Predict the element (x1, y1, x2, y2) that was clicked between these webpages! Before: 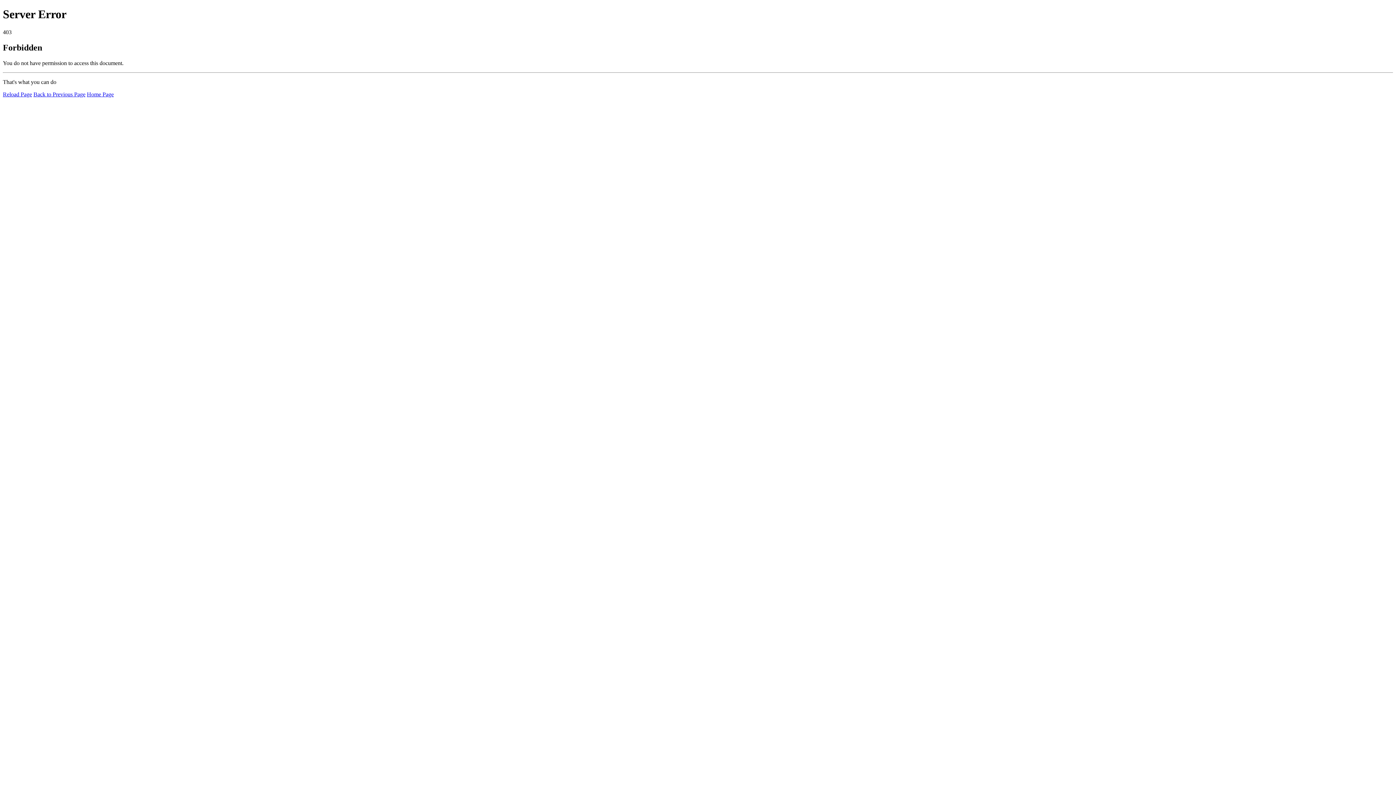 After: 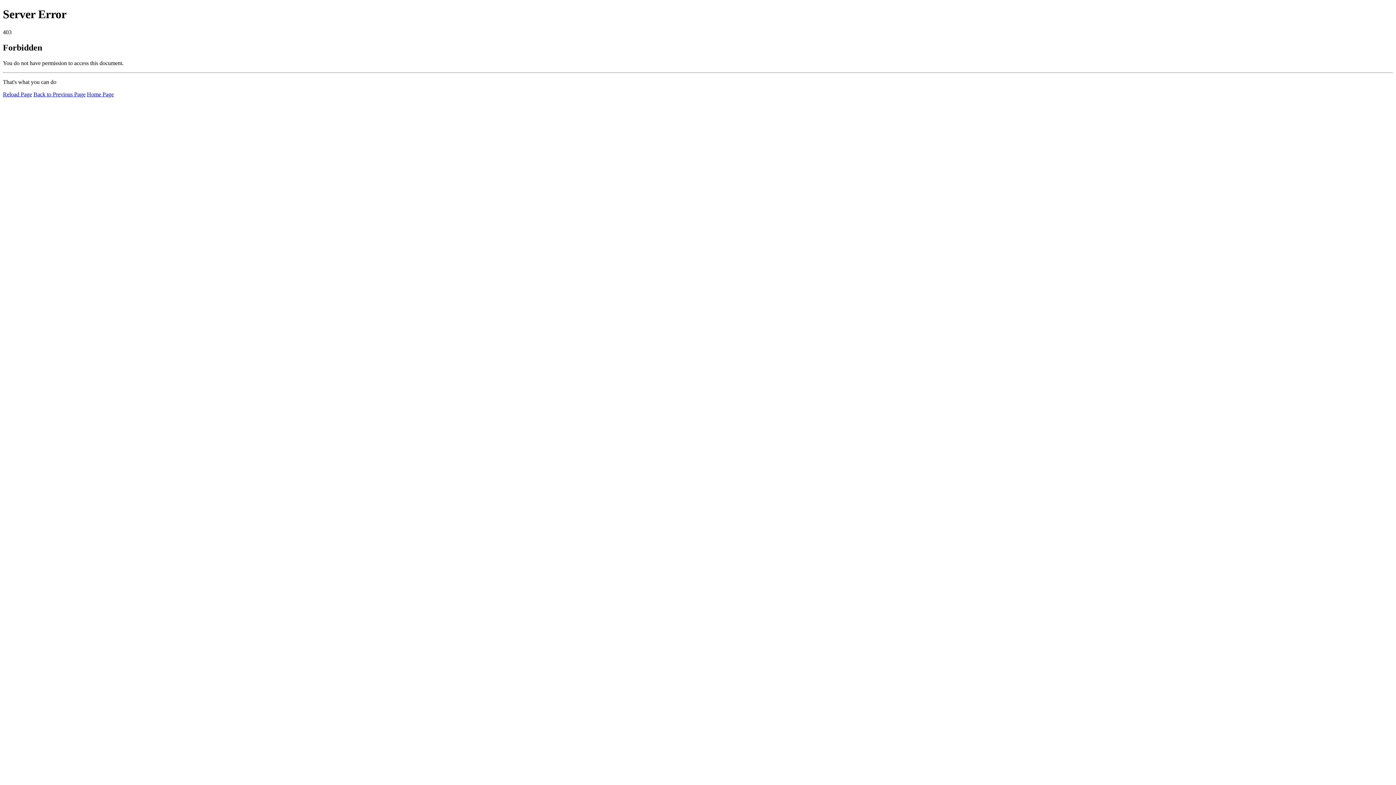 Action: bbox: (2, 91, 32, 97) label: Reload Page